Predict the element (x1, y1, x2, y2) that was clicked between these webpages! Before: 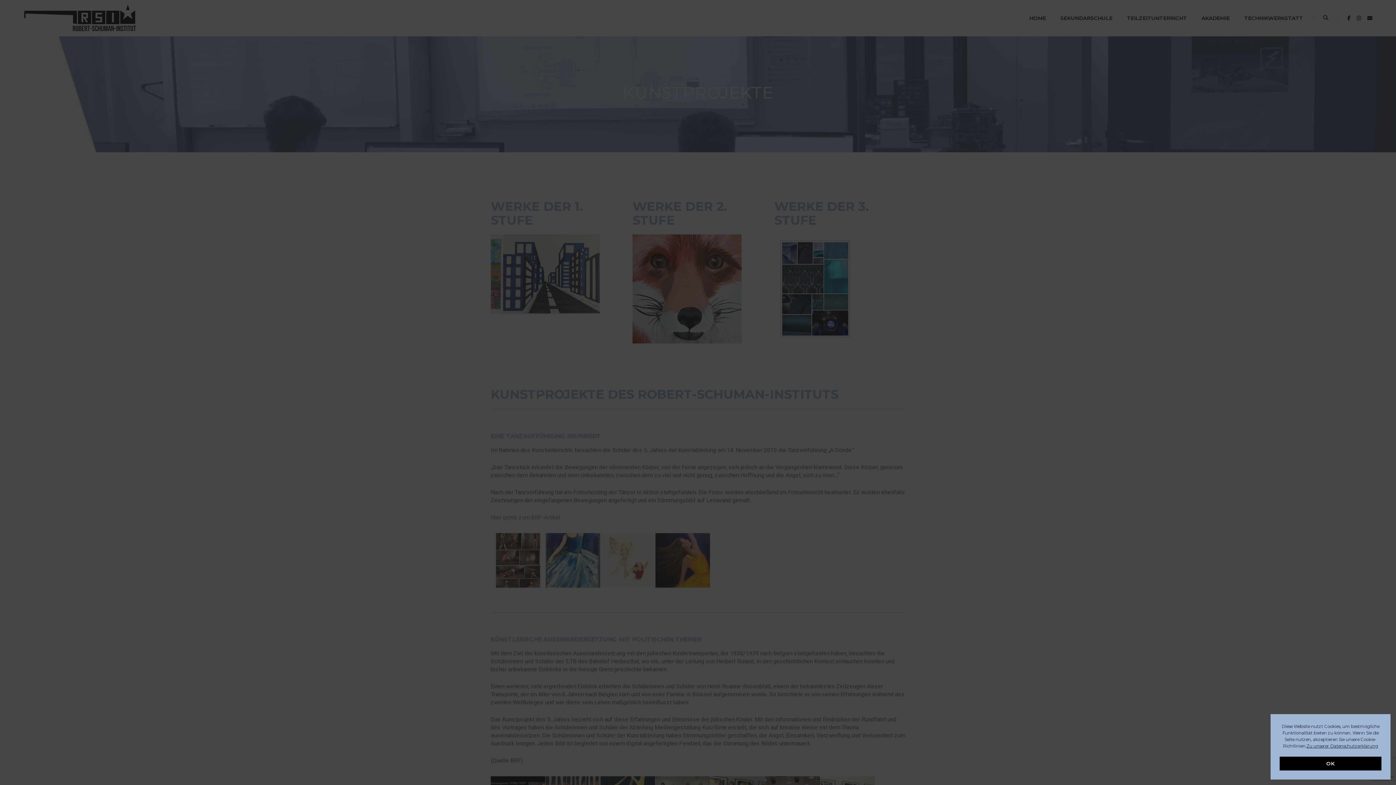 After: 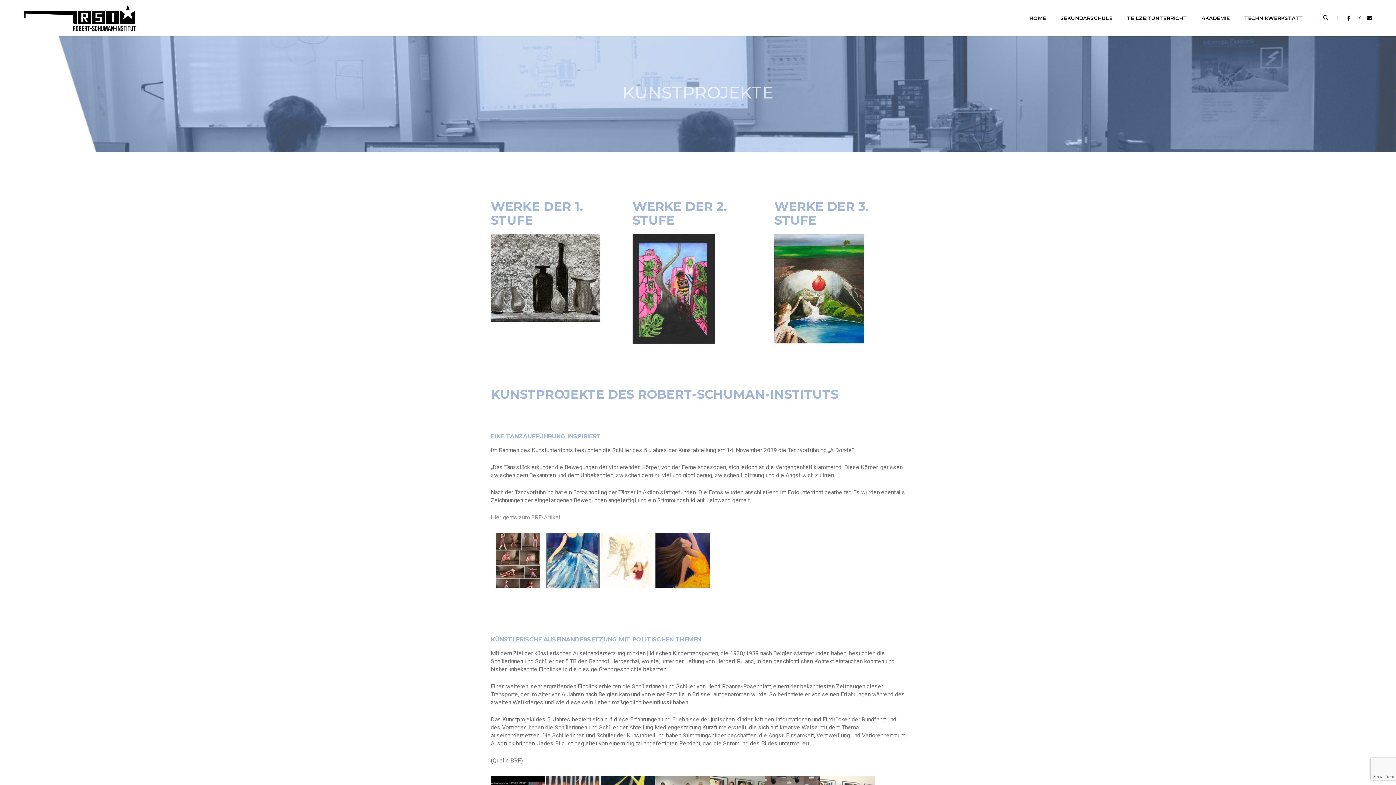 Action: bbox: (1280, 757, 1381, 770) label: OK